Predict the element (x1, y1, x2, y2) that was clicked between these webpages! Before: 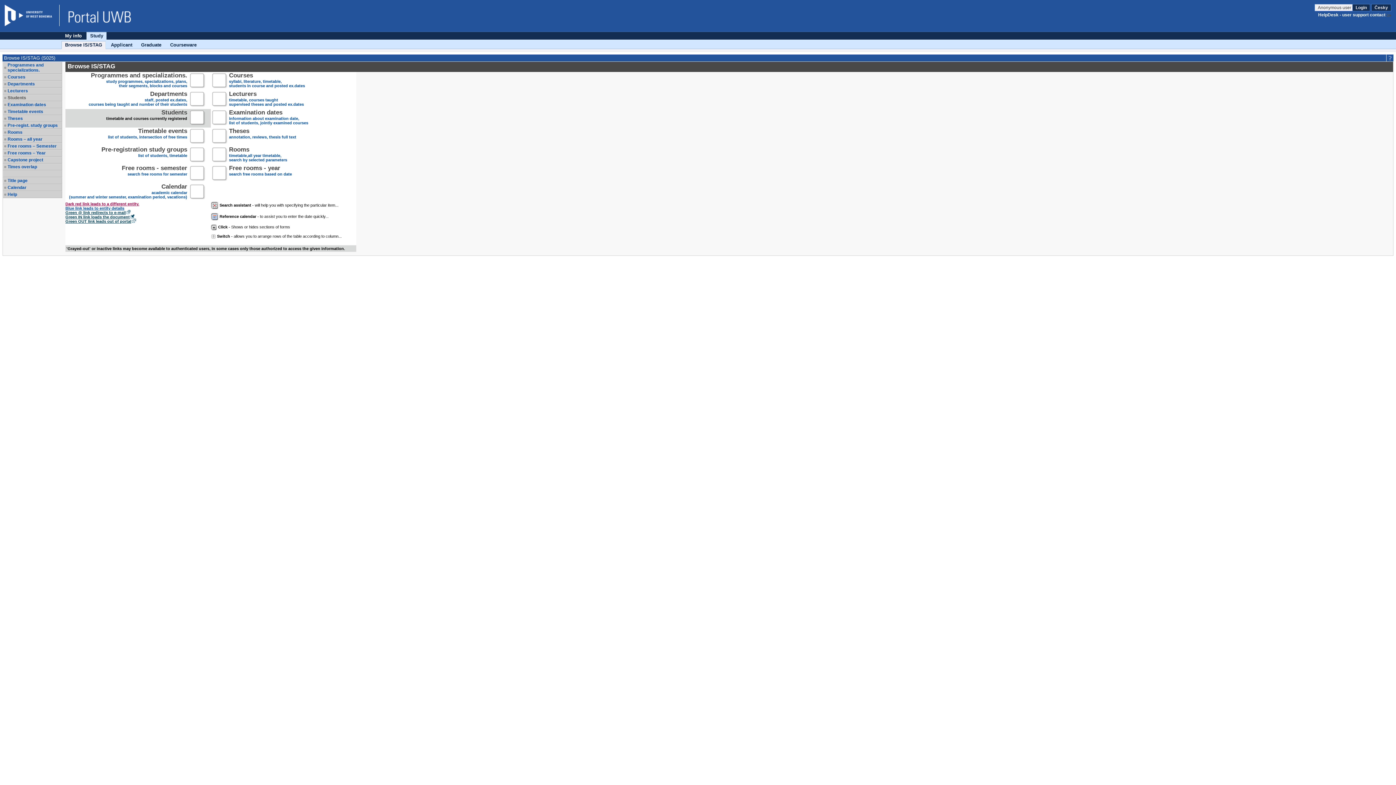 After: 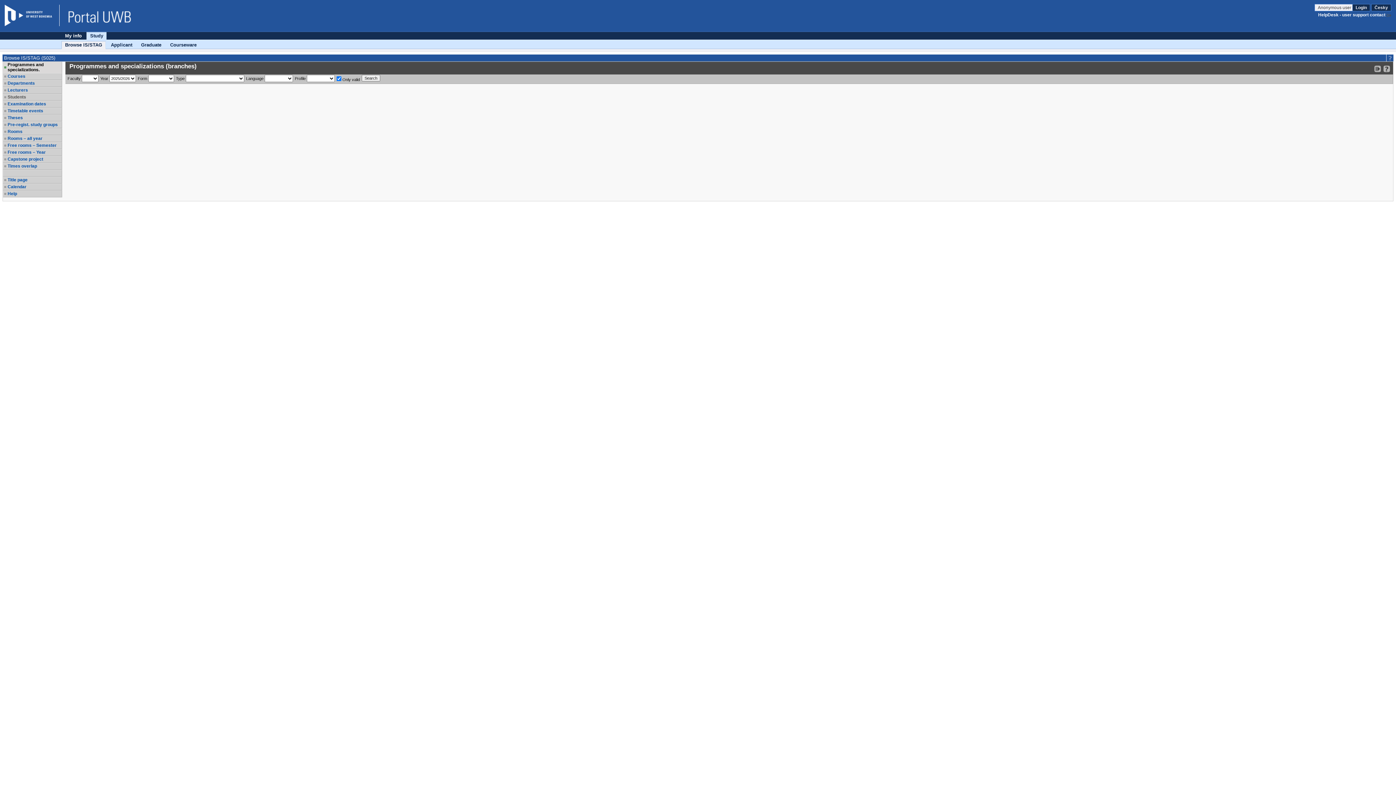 Action: bbox: (7, 62, 61, 72) label: Programmes and specializations.